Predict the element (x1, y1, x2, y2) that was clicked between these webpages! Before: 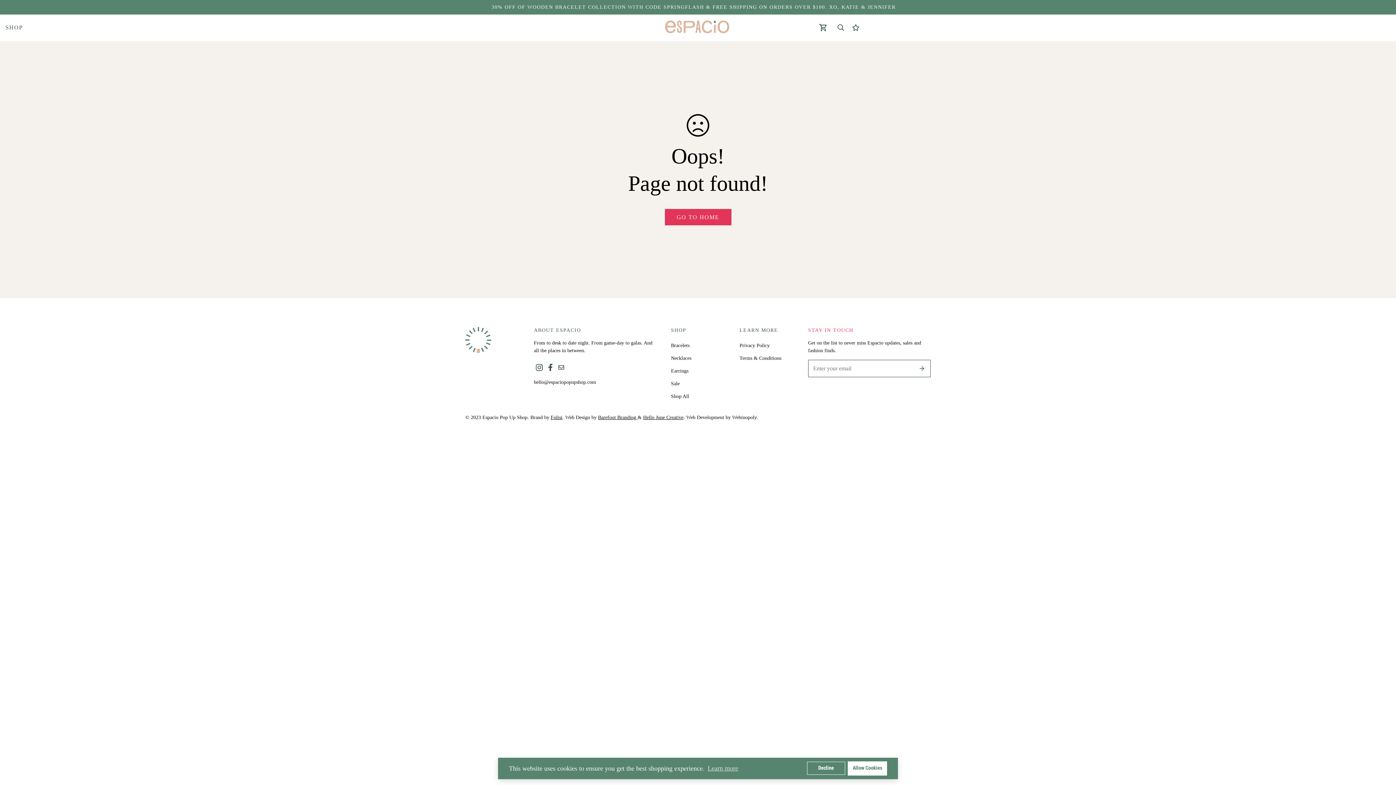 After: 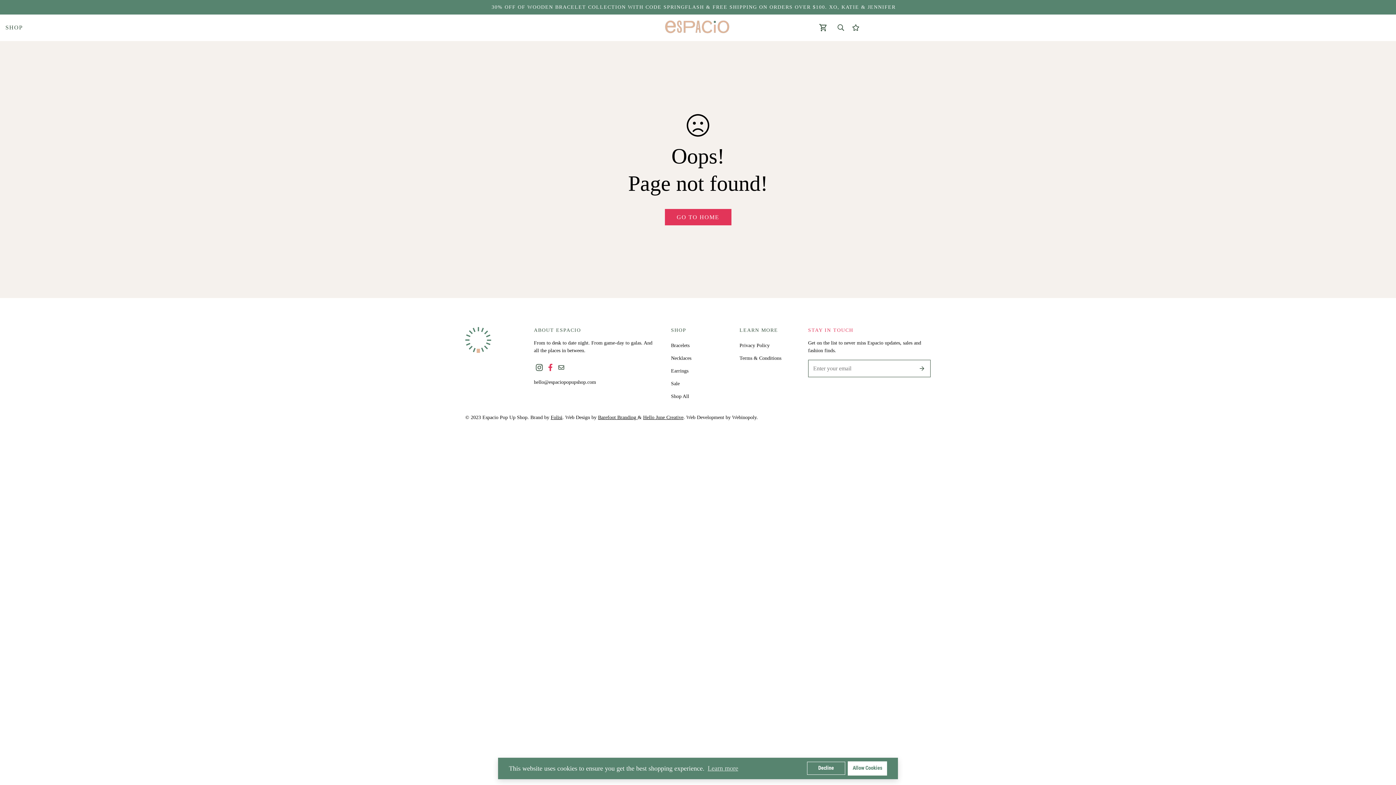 Action: label: 300k Followers bbox: (544, 362, 555, 373)